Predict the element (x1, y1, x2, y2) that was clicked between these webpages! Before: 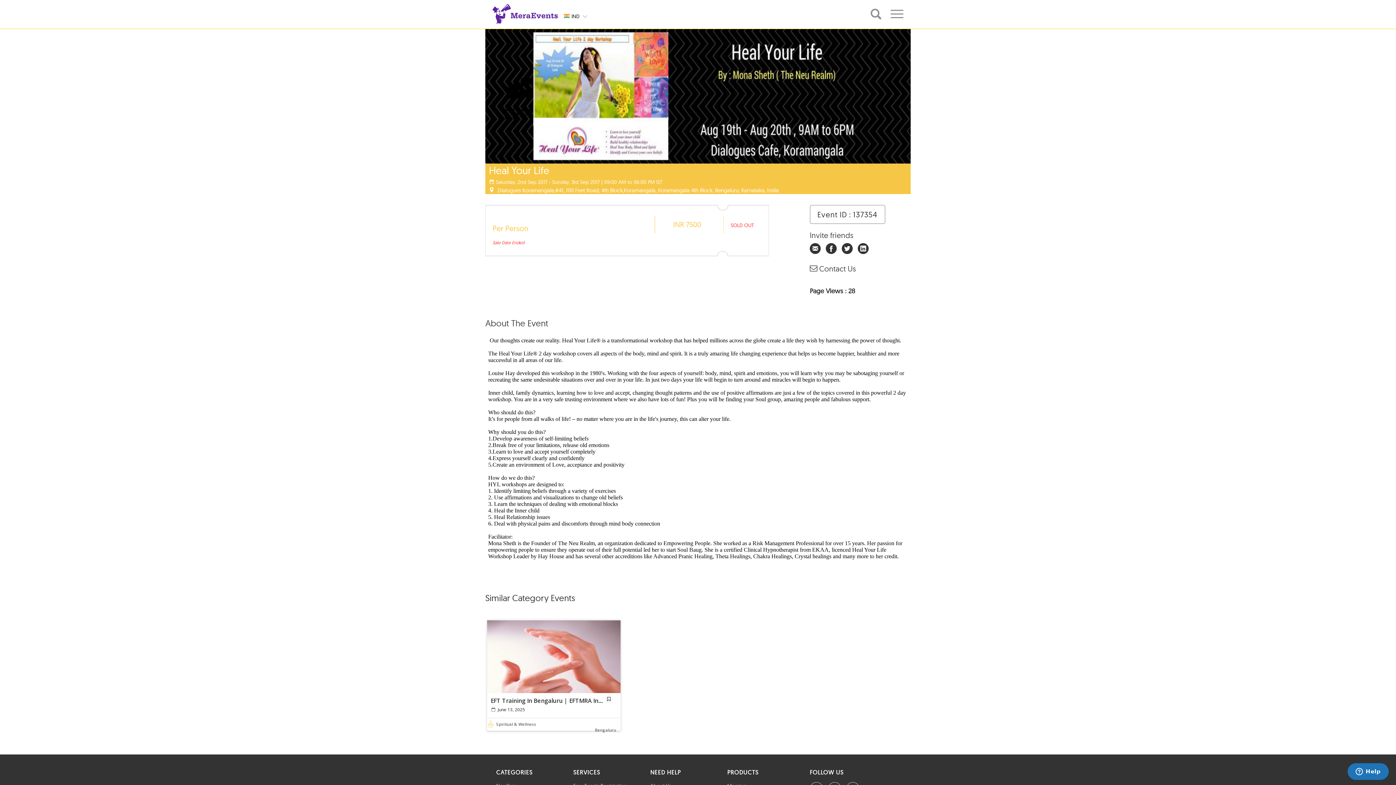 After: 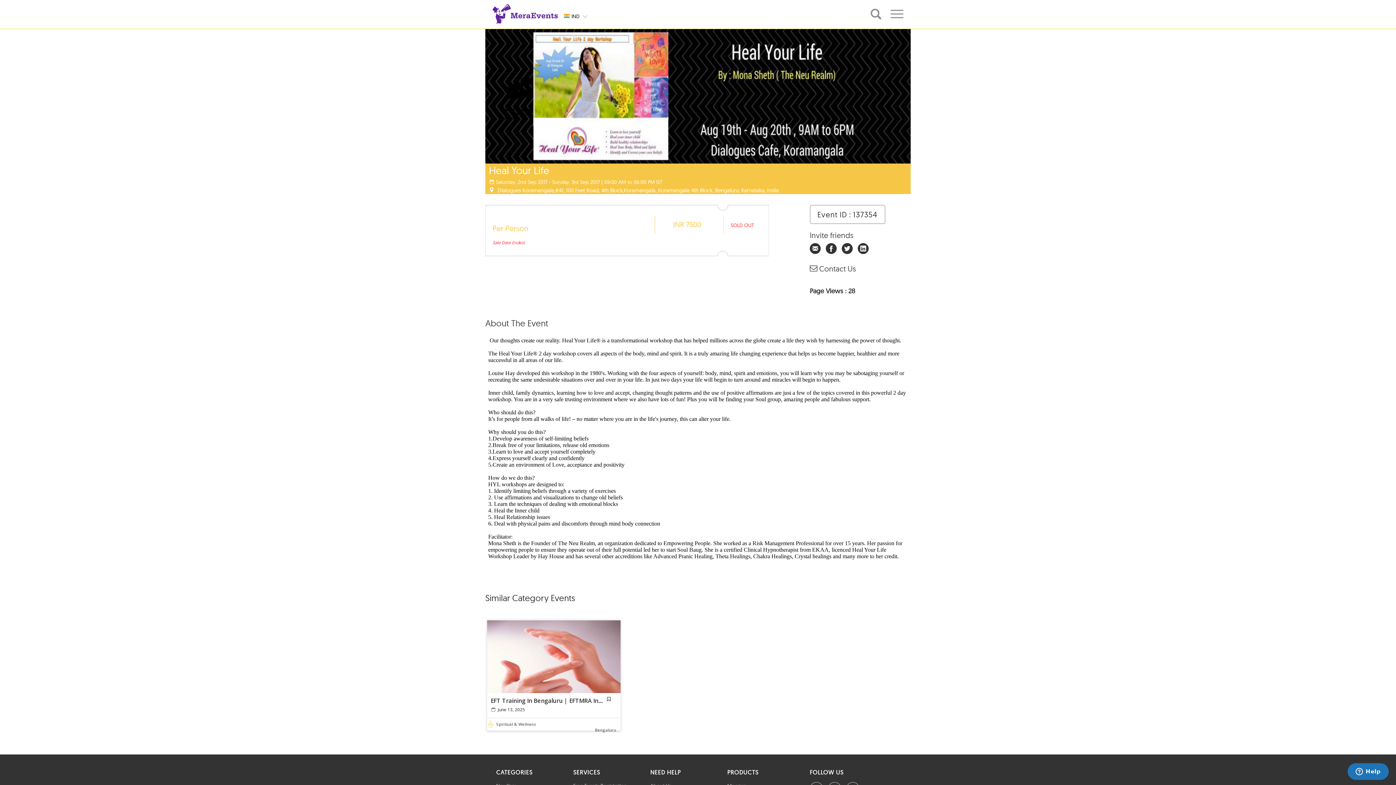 Action: label: Event ID : 137354 bbox: (810, 205, 885, 224)